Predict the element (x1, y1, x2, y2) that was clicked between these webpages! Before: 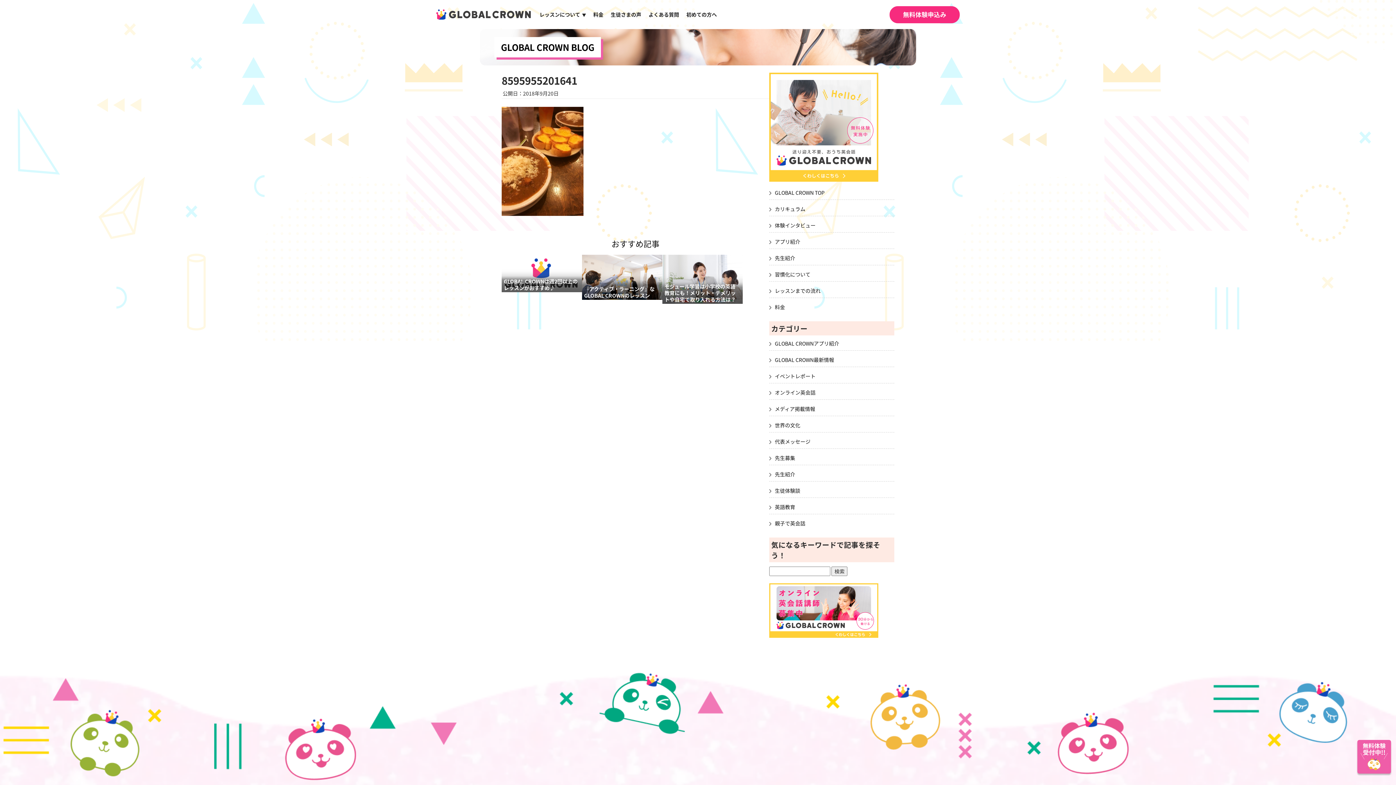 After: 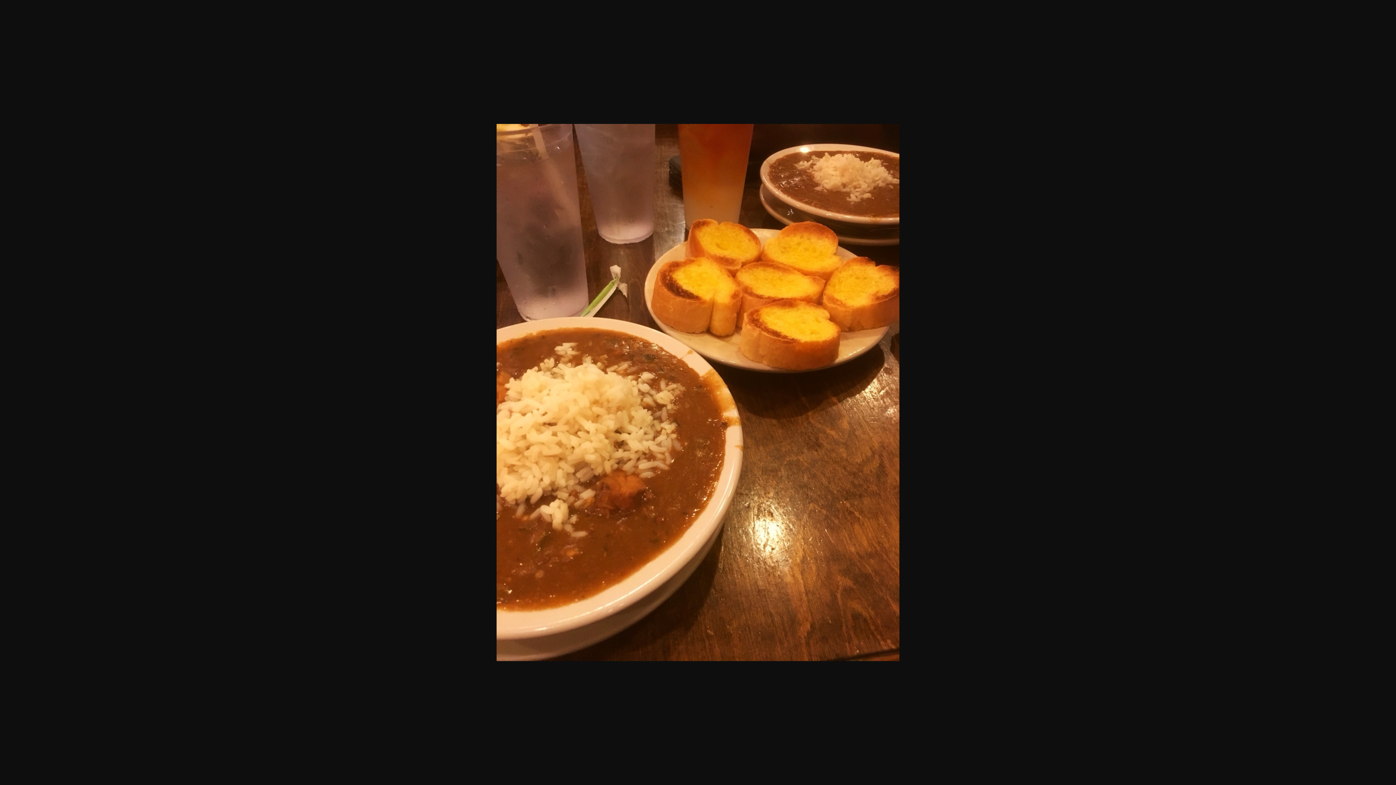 Action: bbox: (501, 106, 769, 215)